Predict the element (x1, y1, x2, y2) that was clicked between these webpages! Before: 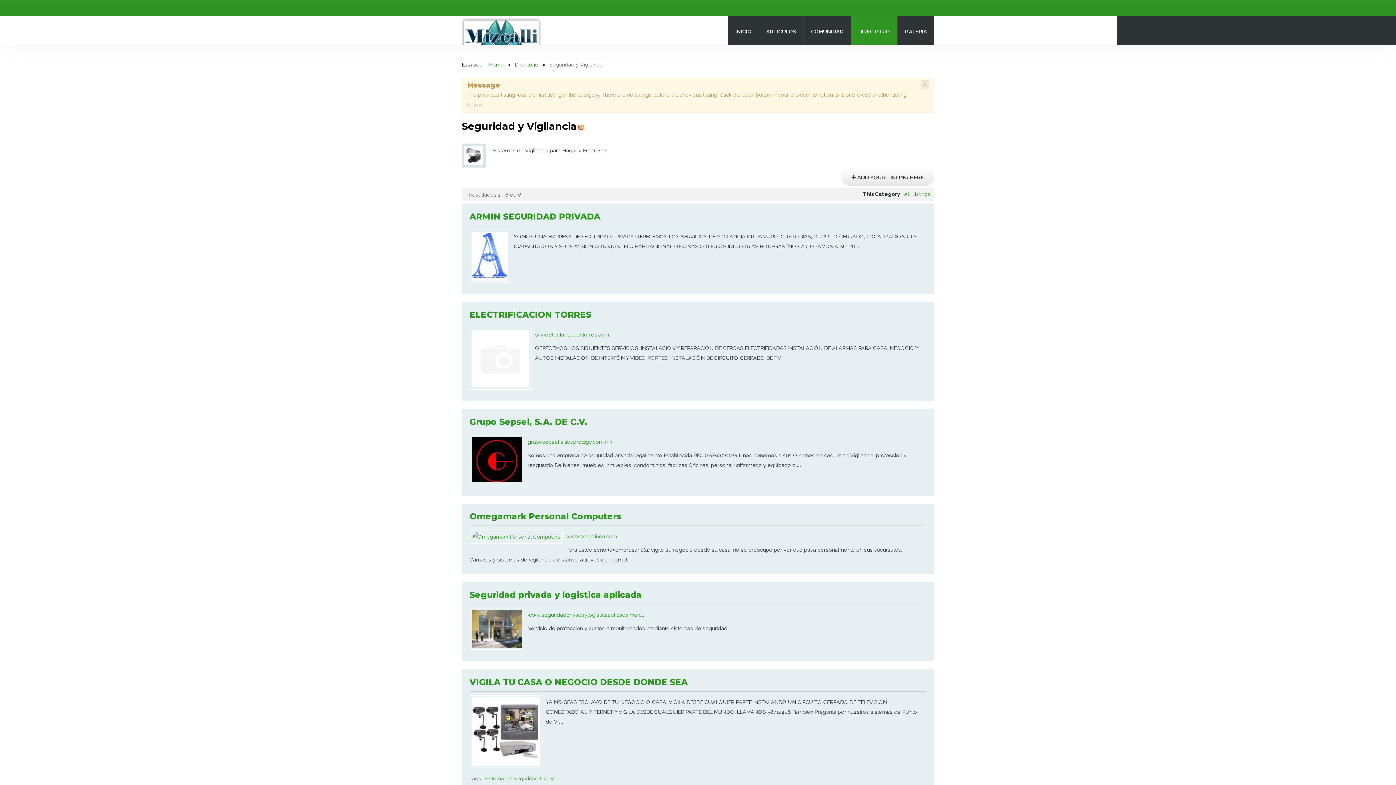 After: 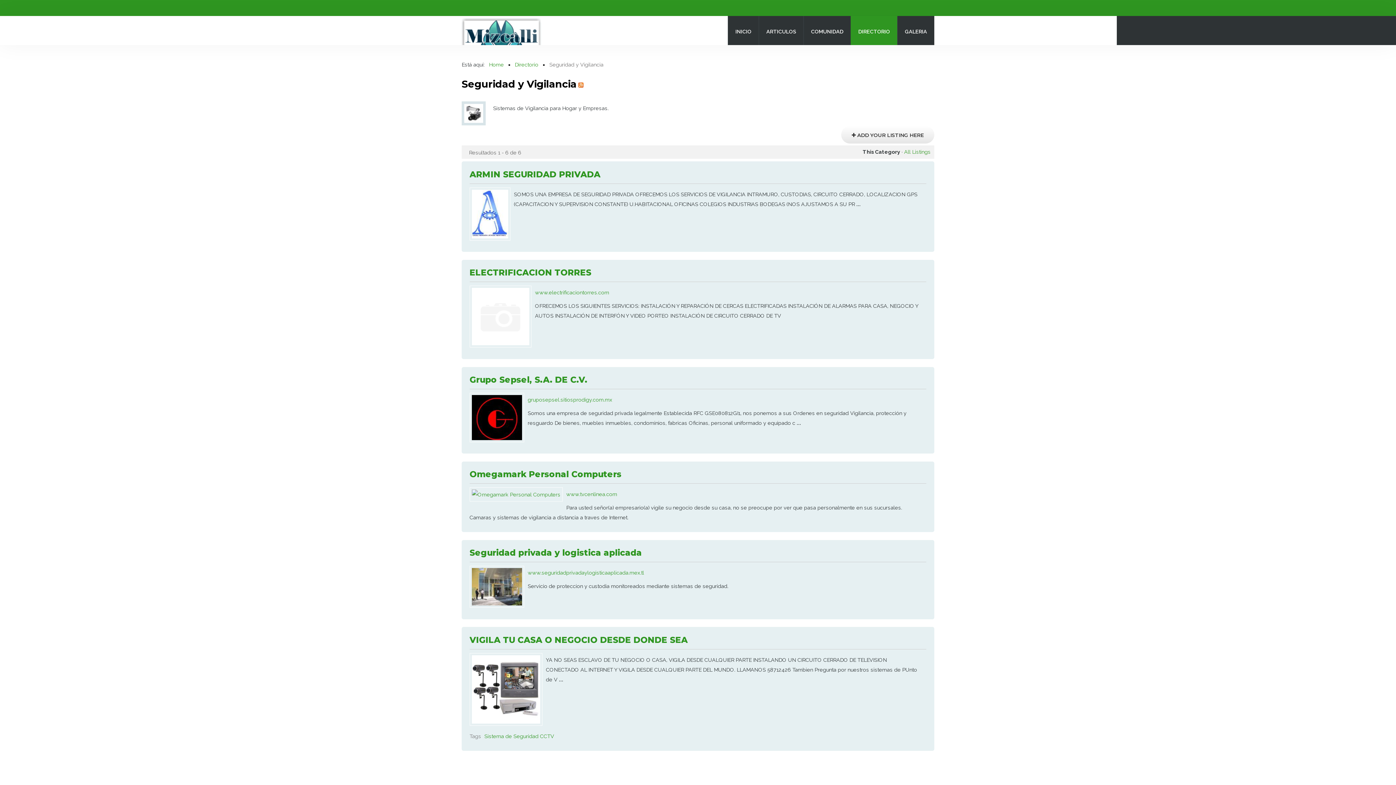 Action: label: × bbox: (921, 80, 929, 89)